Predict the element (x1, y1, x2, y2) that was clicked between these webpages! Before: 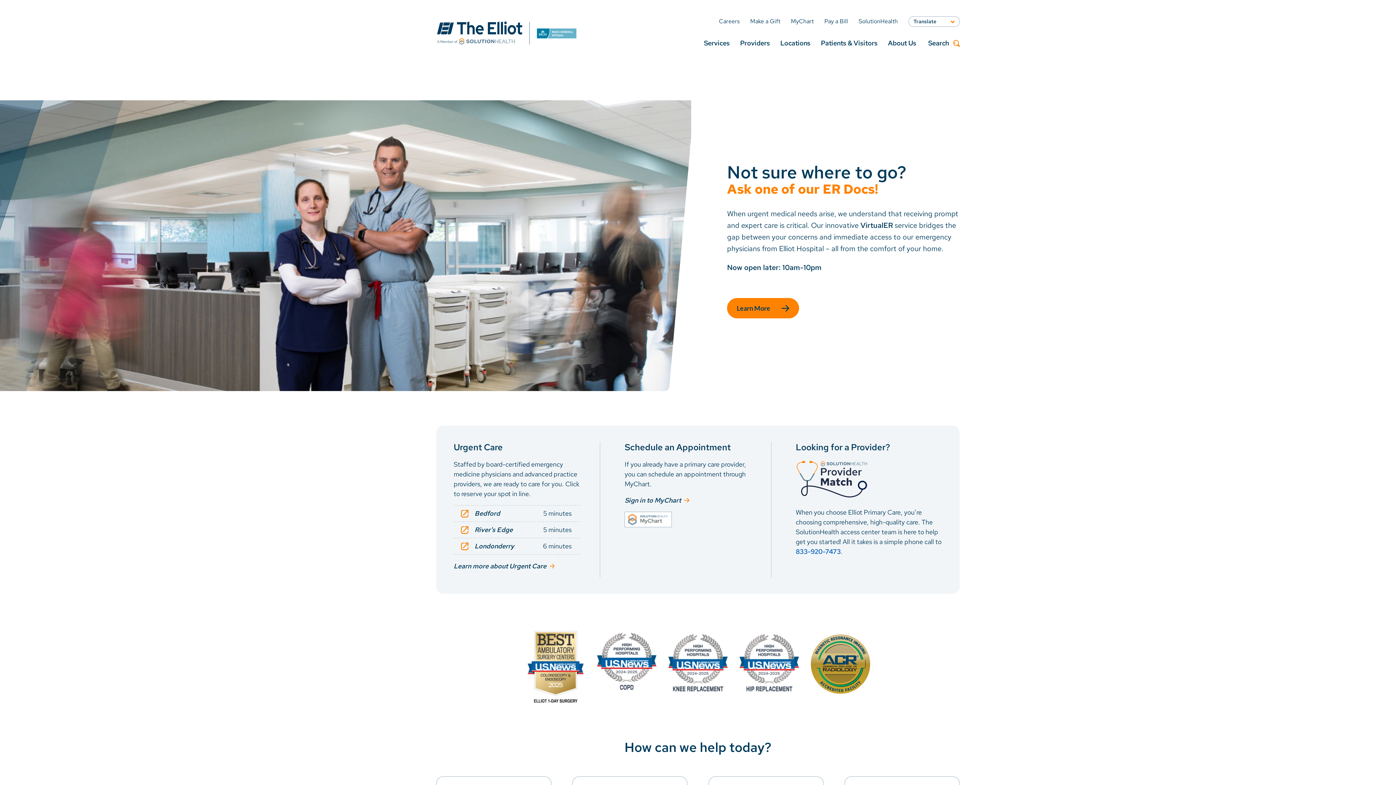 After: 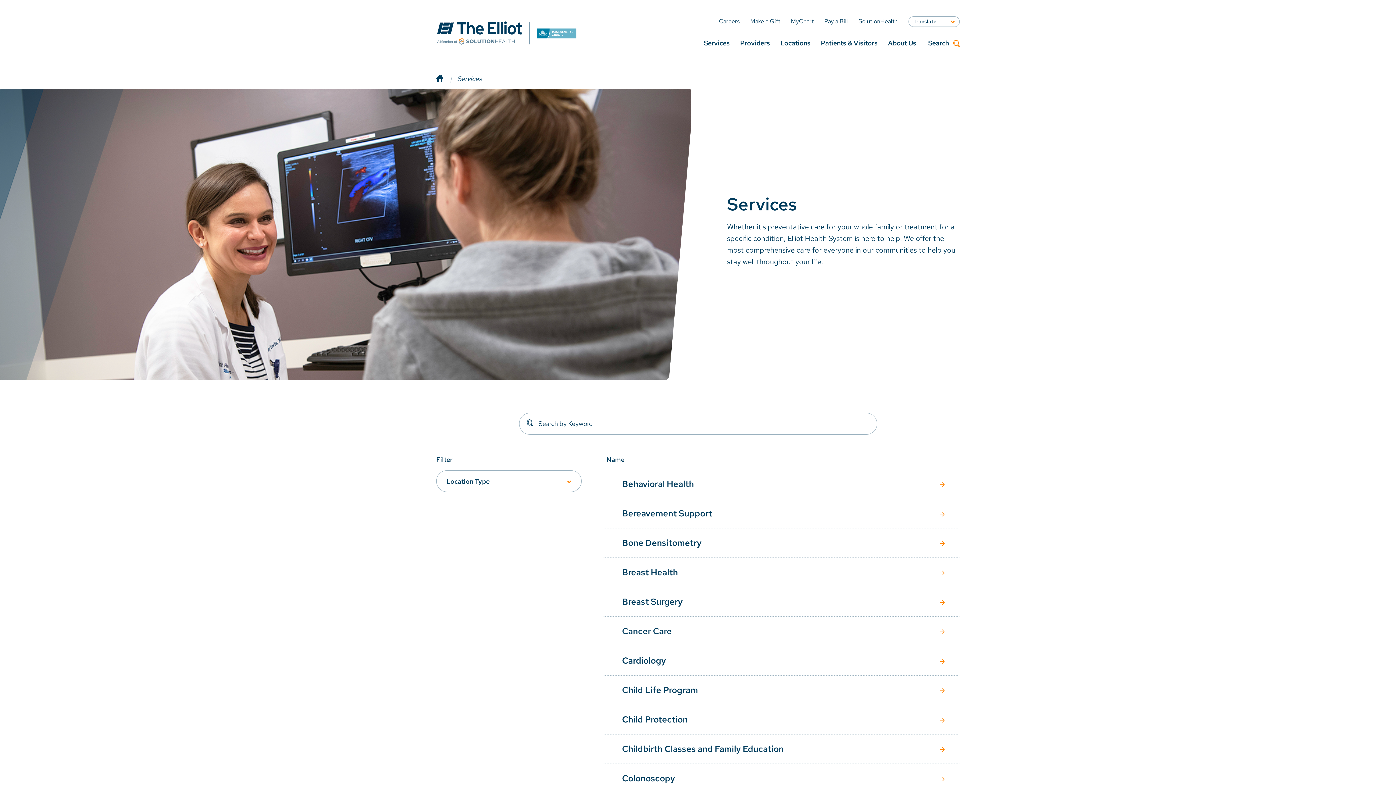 Action: label: Services bbox: (704, 38, 729, 47)